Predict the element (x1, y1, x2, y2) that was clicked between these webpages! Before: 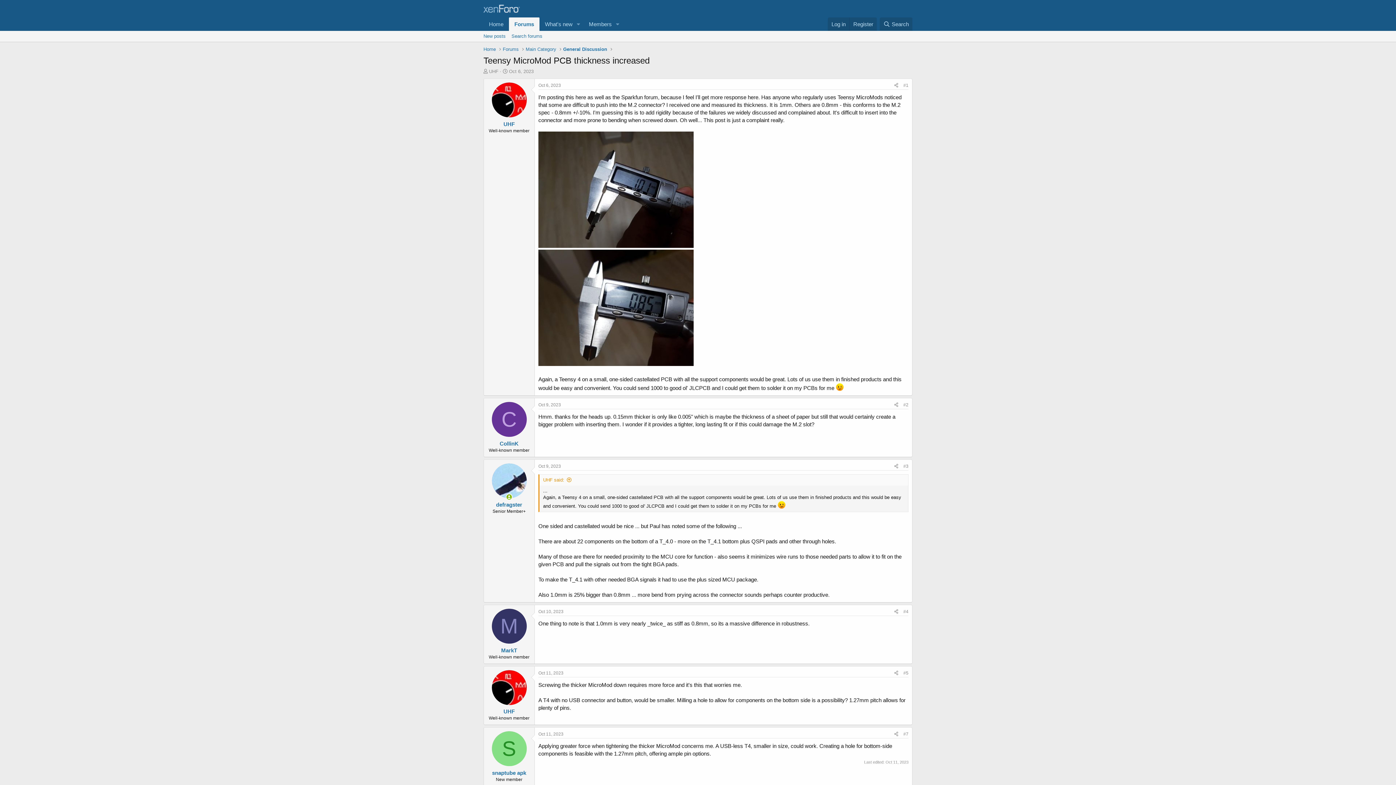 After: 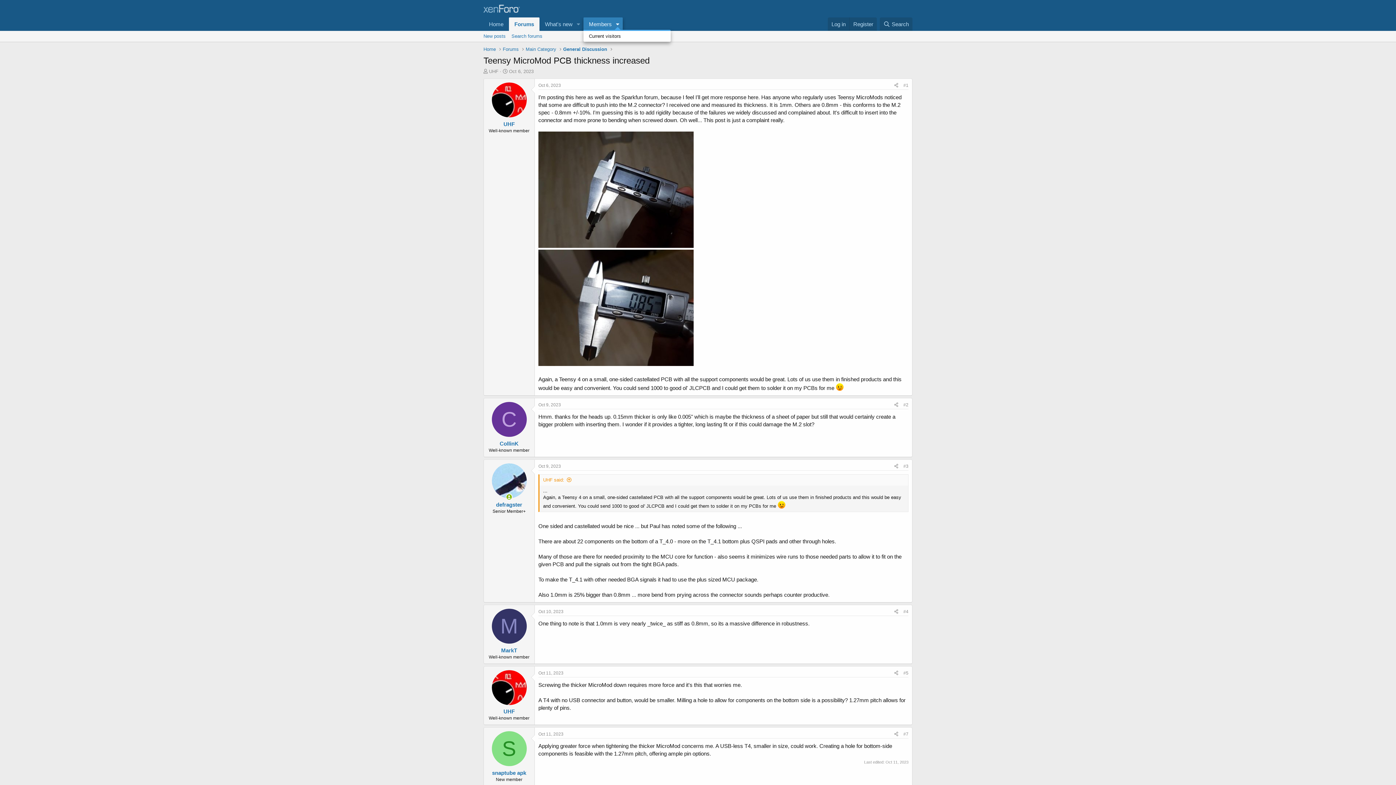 Action: label: Toggle expanded bbox: (612, 17, 622, 30)